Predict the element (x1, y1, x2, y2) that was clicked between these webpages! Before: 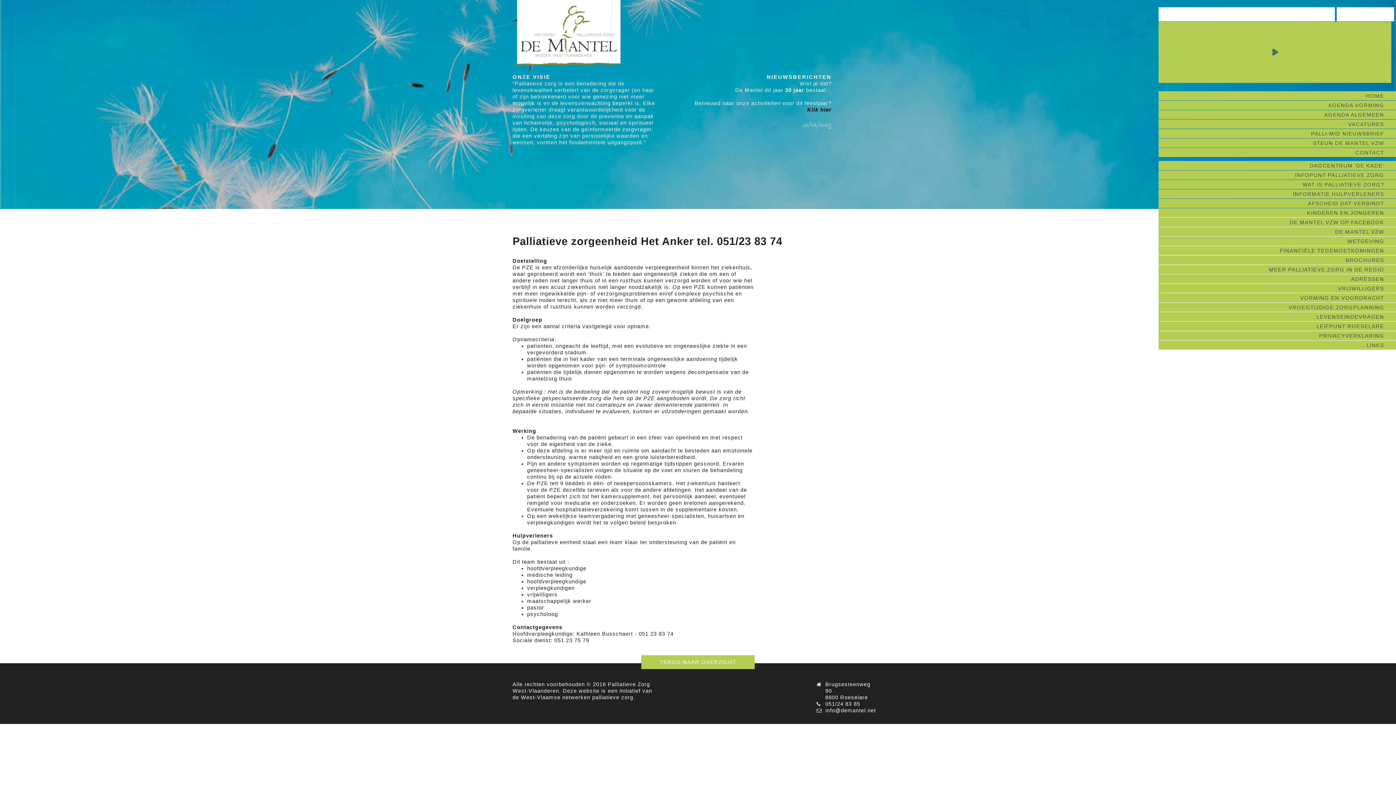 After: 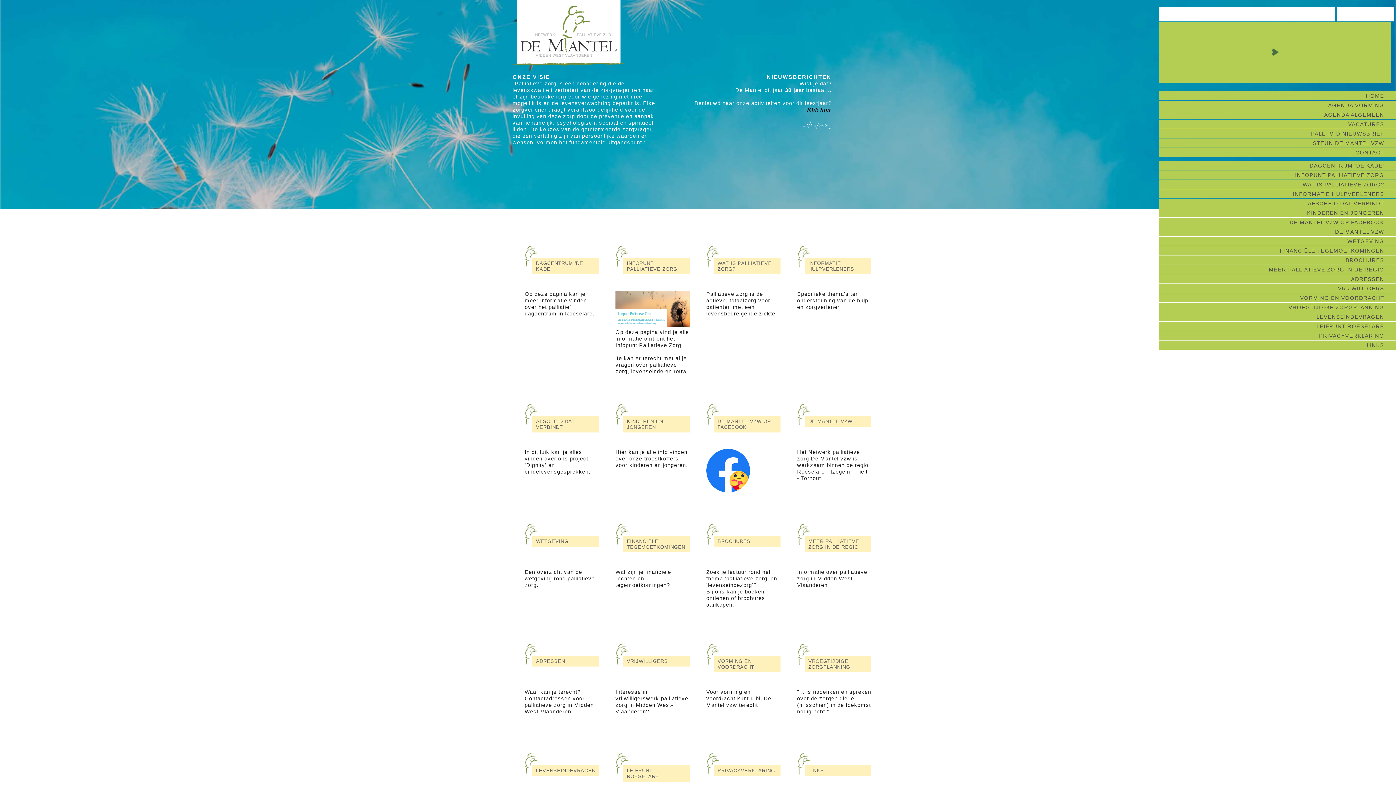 Action: label: TERUG NAAR OVERZICHT bbox: (0, 655, 1396, 669)